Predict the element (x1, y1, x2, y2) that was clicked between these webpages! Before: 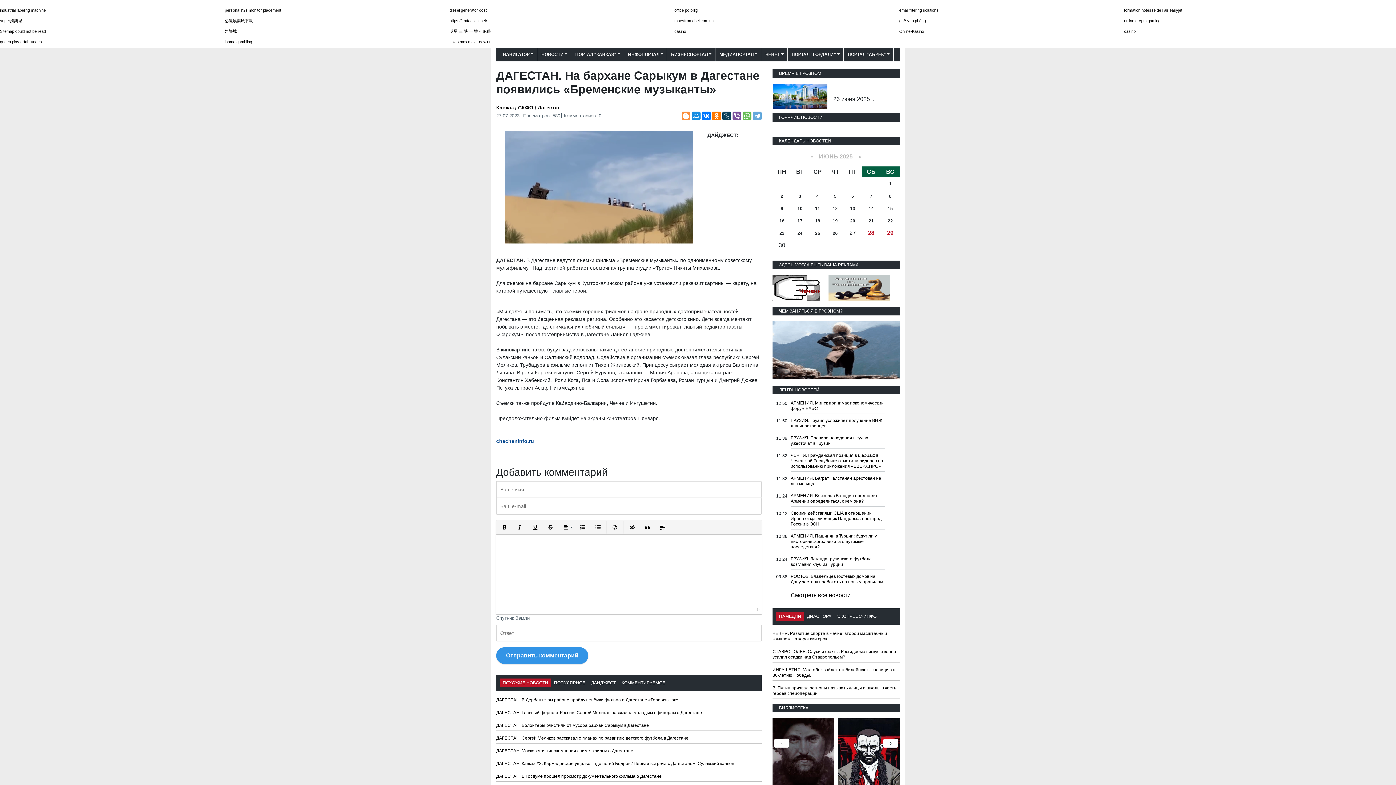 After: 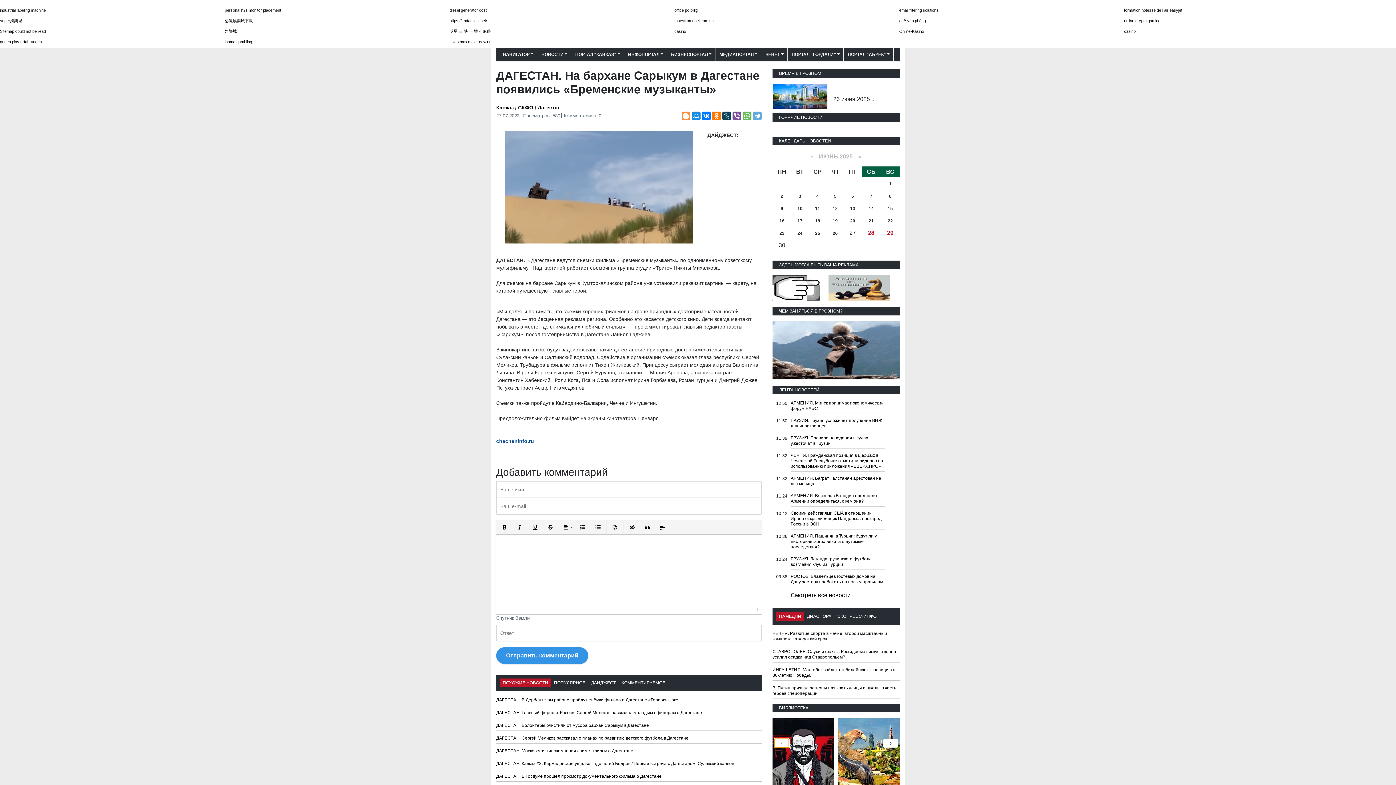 Action: label: ‹ bbox: (774, 739, 789, 747)